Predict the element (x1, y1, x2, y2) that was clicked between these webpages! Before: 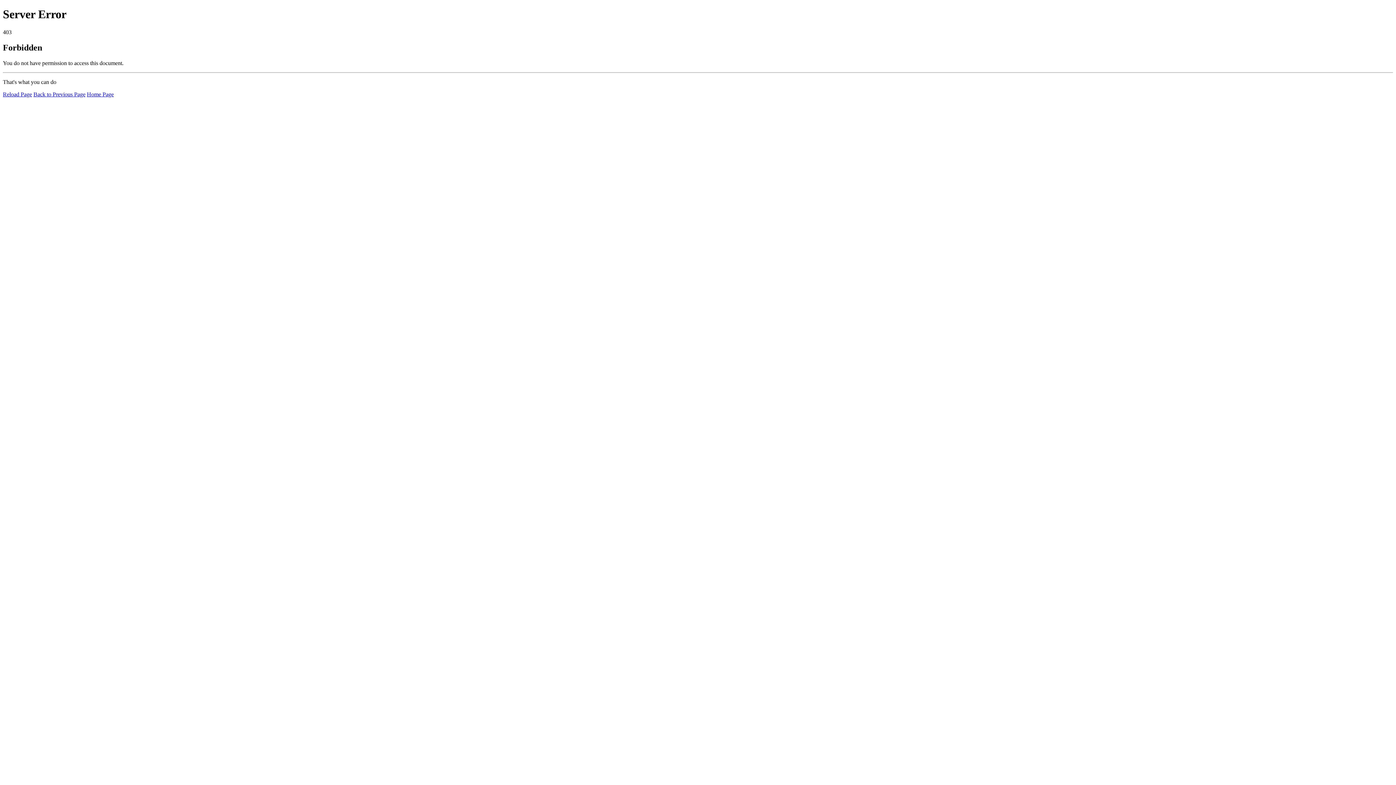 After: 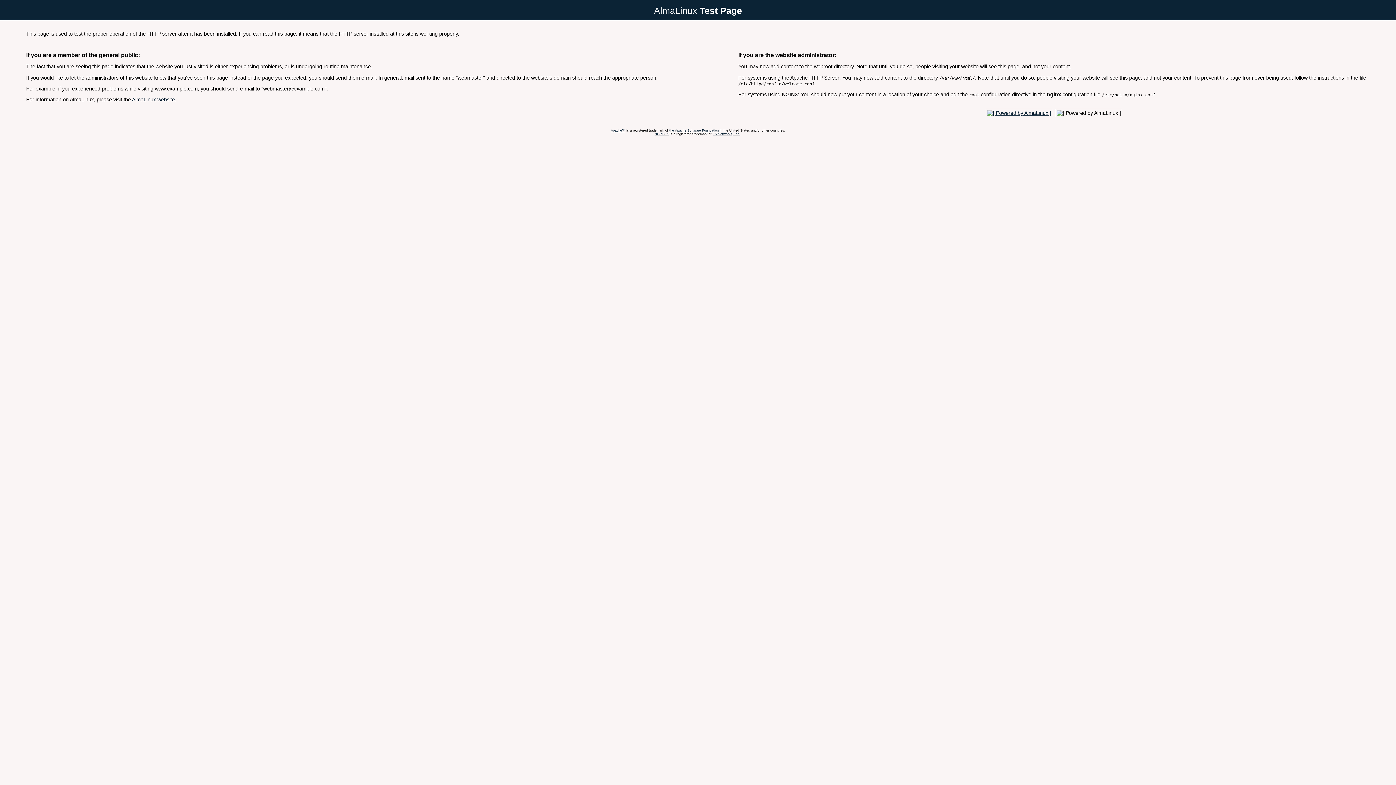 Action: label: Home Page bbox: (86, 91, 113, 97)